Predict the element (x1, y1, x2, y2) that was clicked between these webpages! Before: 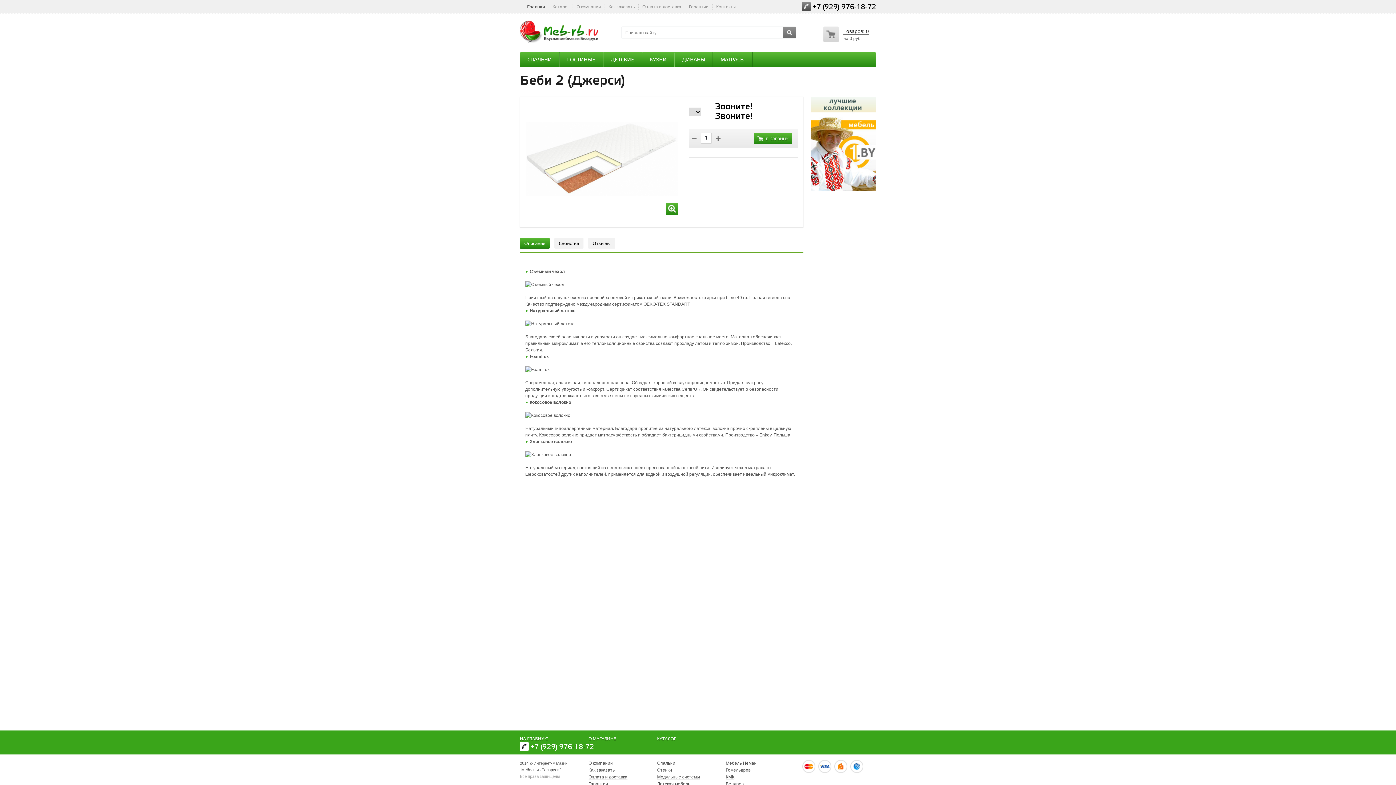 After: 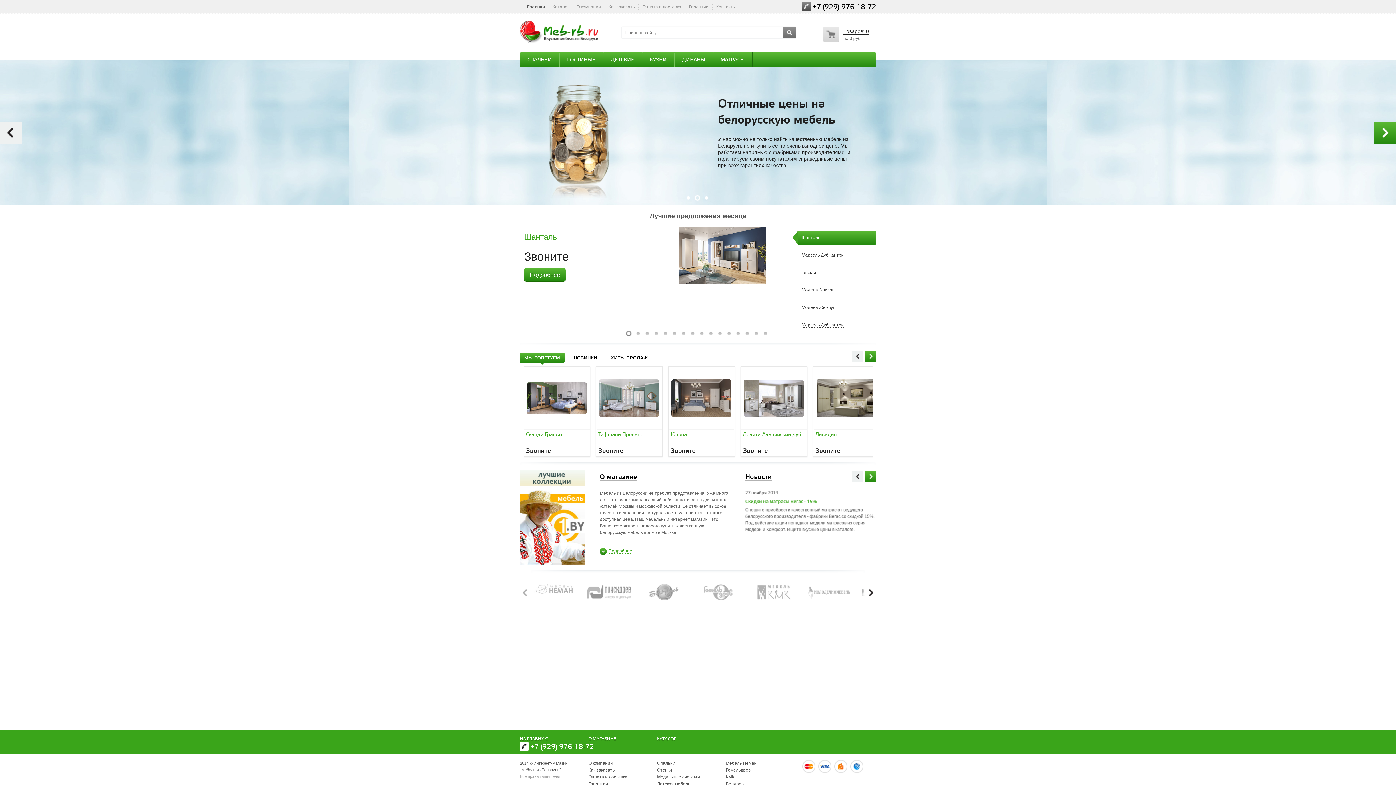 Action: bbox: (520, 39, 598, 44)